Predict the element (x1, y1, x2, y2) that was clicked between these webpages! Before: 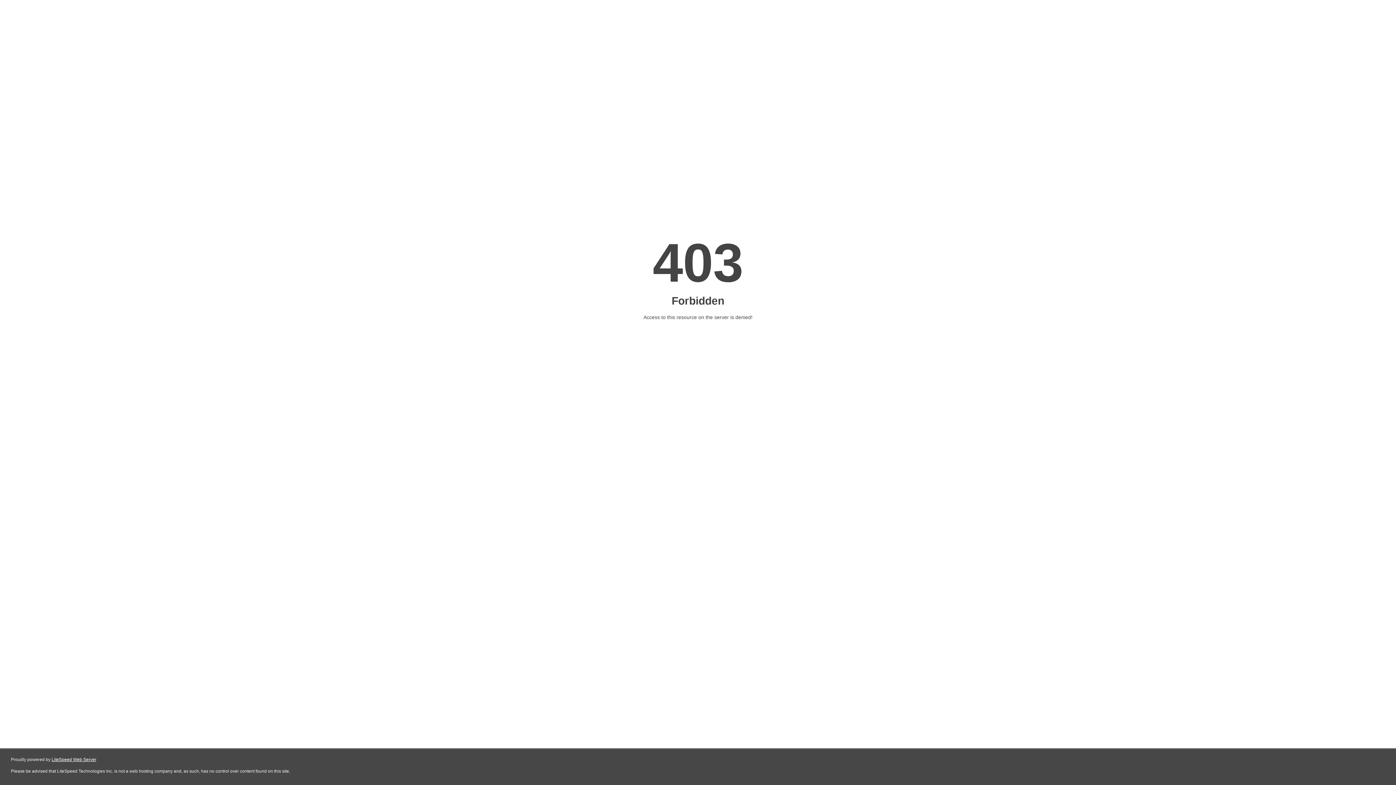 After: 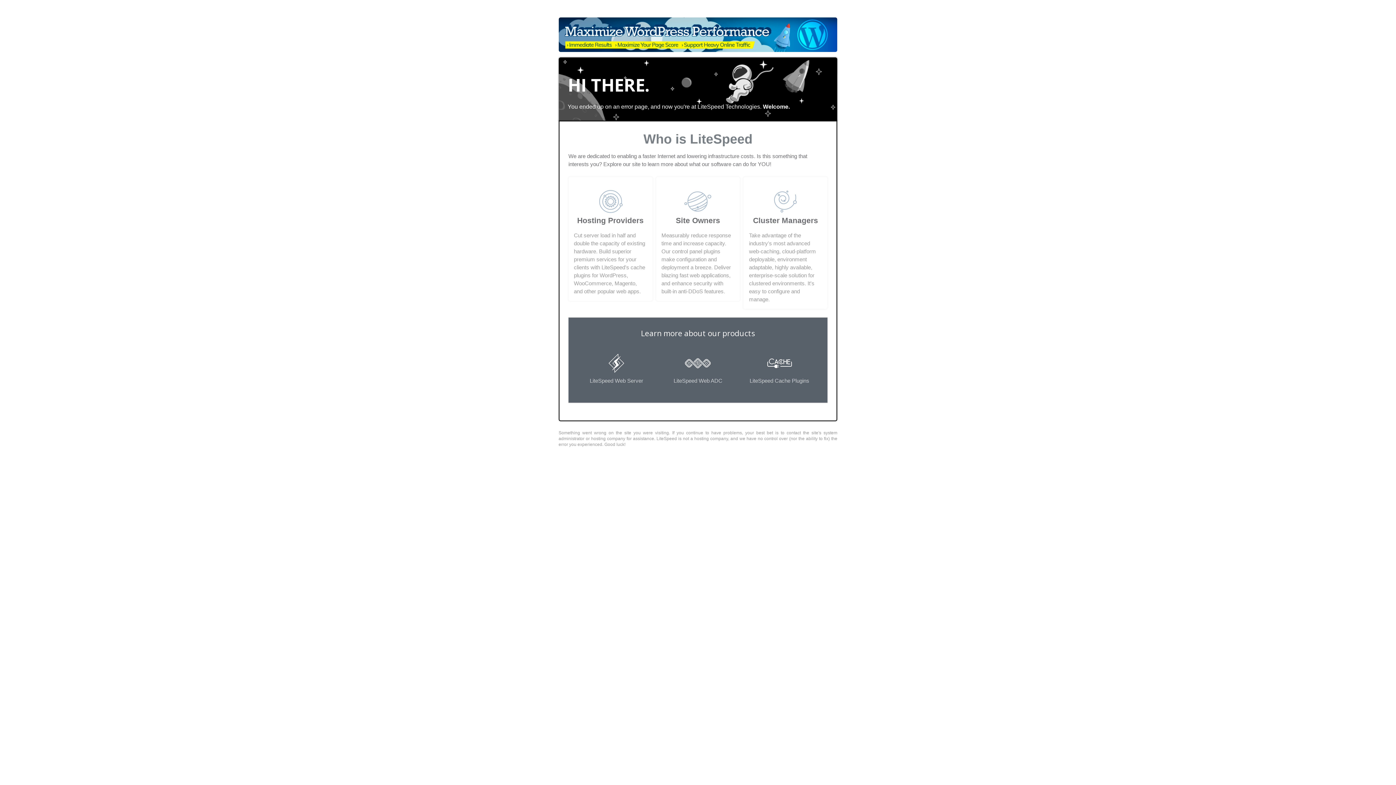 Action: label: LiteSpeed Web Server bbox: (51, 757, 96, 762)